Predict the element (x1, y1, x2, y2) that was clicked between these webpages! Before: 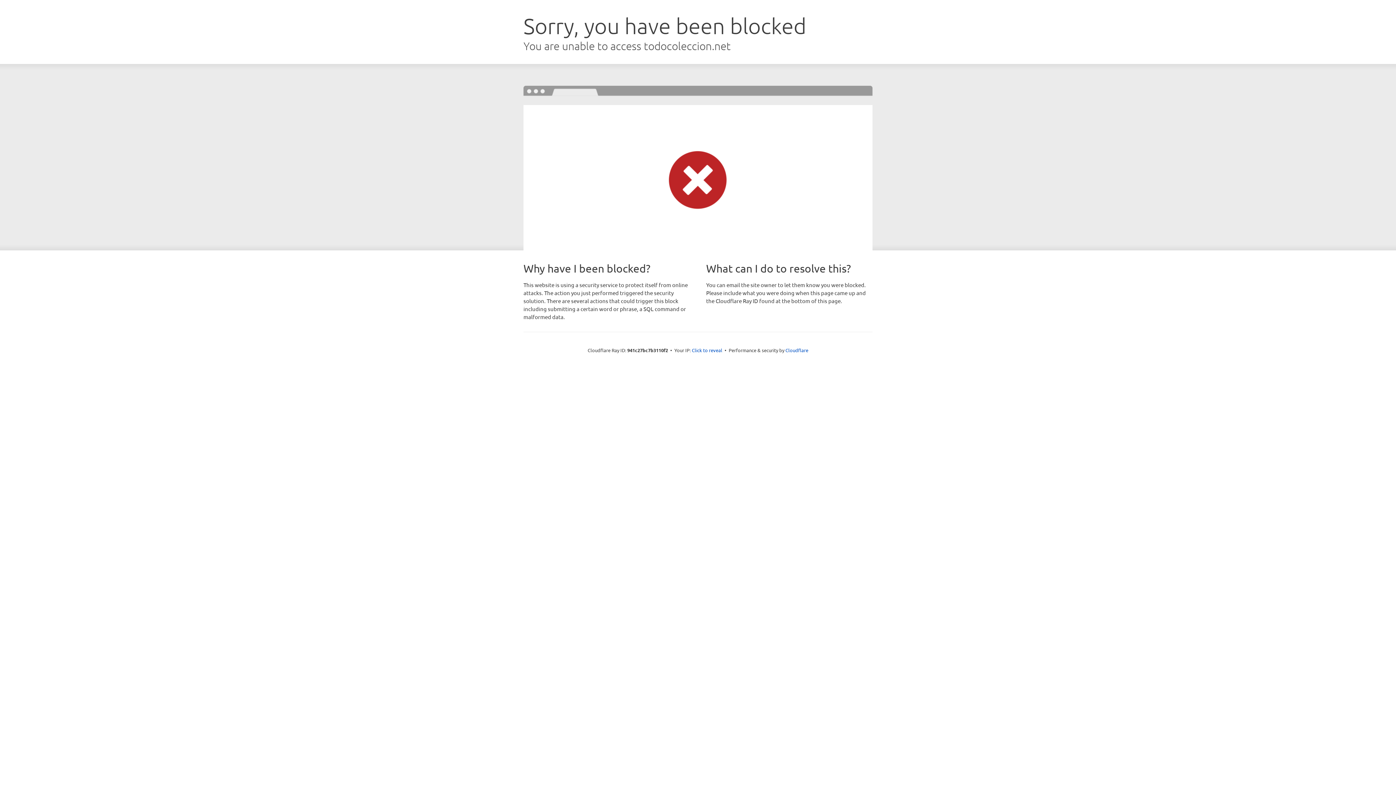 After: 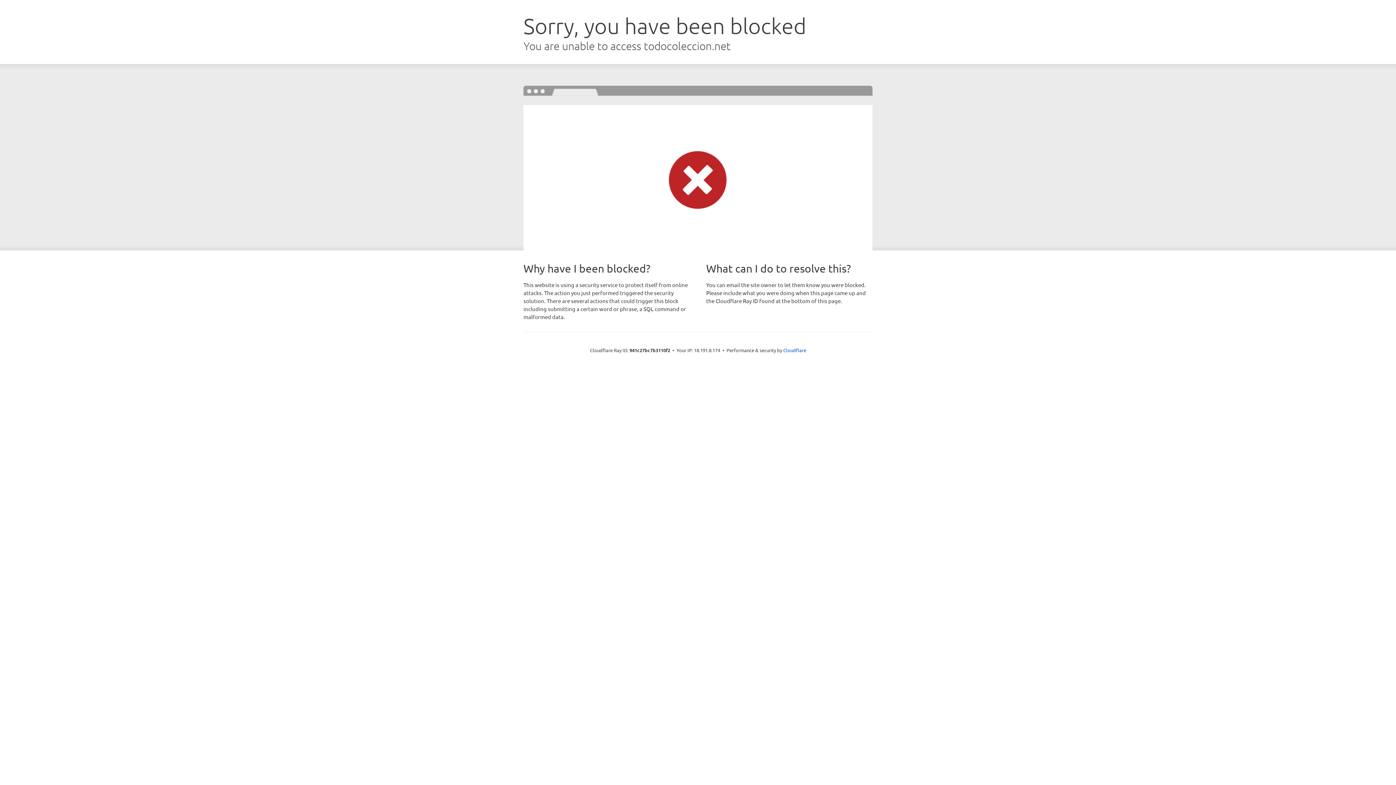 Action: label: Click to reveal bbox: (692, 346, 722, 353)